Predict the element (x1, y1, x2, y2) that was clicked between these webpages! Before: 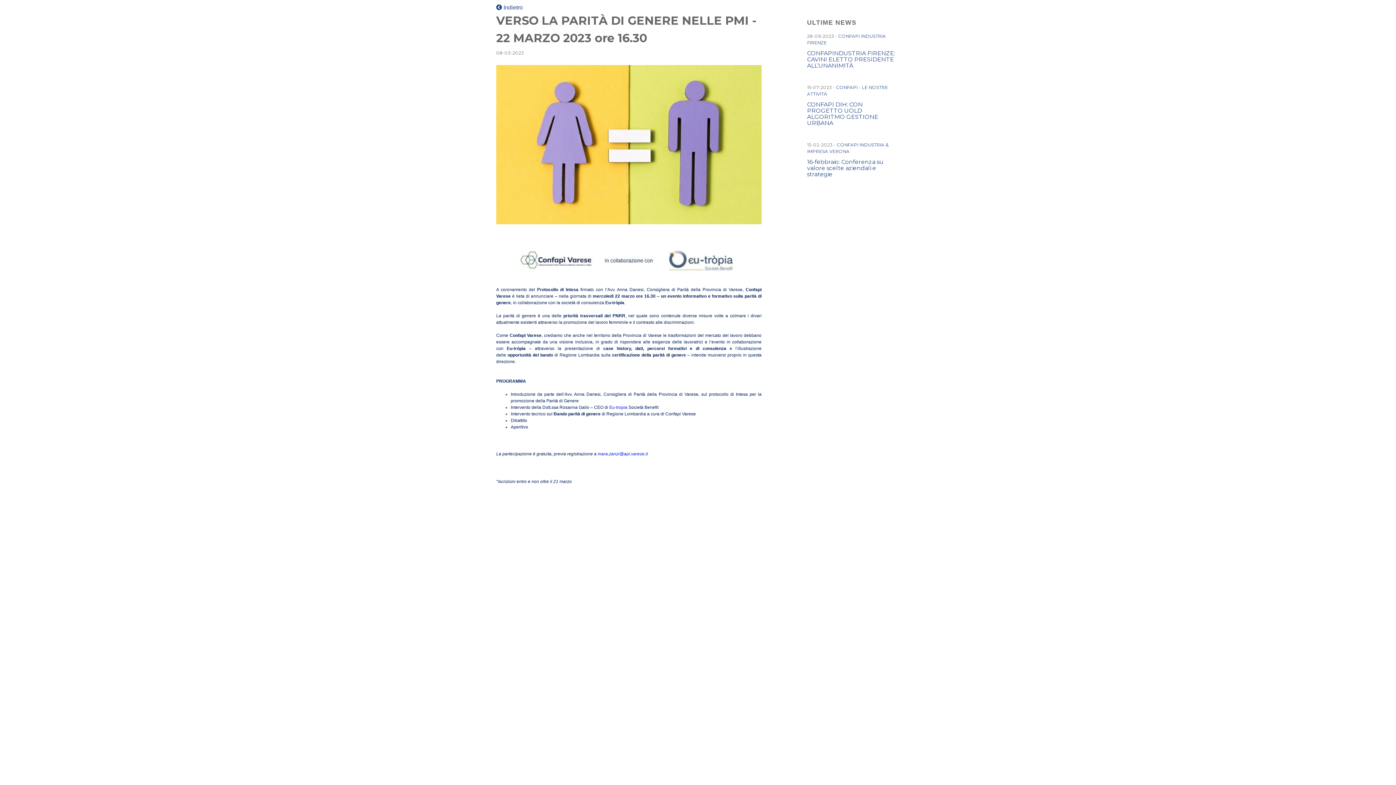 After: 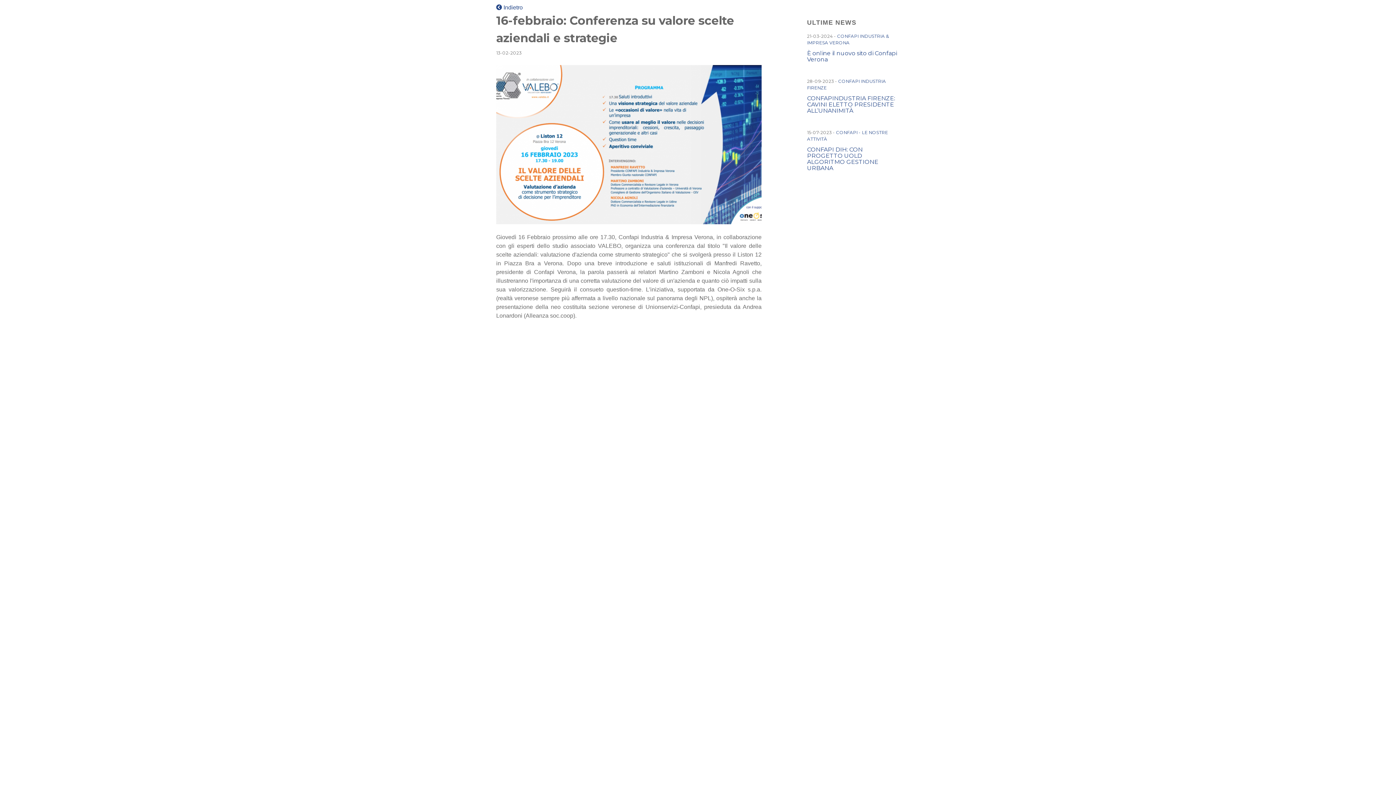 Action: bbox: (807, 157, 900, 178) label: 16-febbraio: Conferenza su valore scelte aziendali e strategie